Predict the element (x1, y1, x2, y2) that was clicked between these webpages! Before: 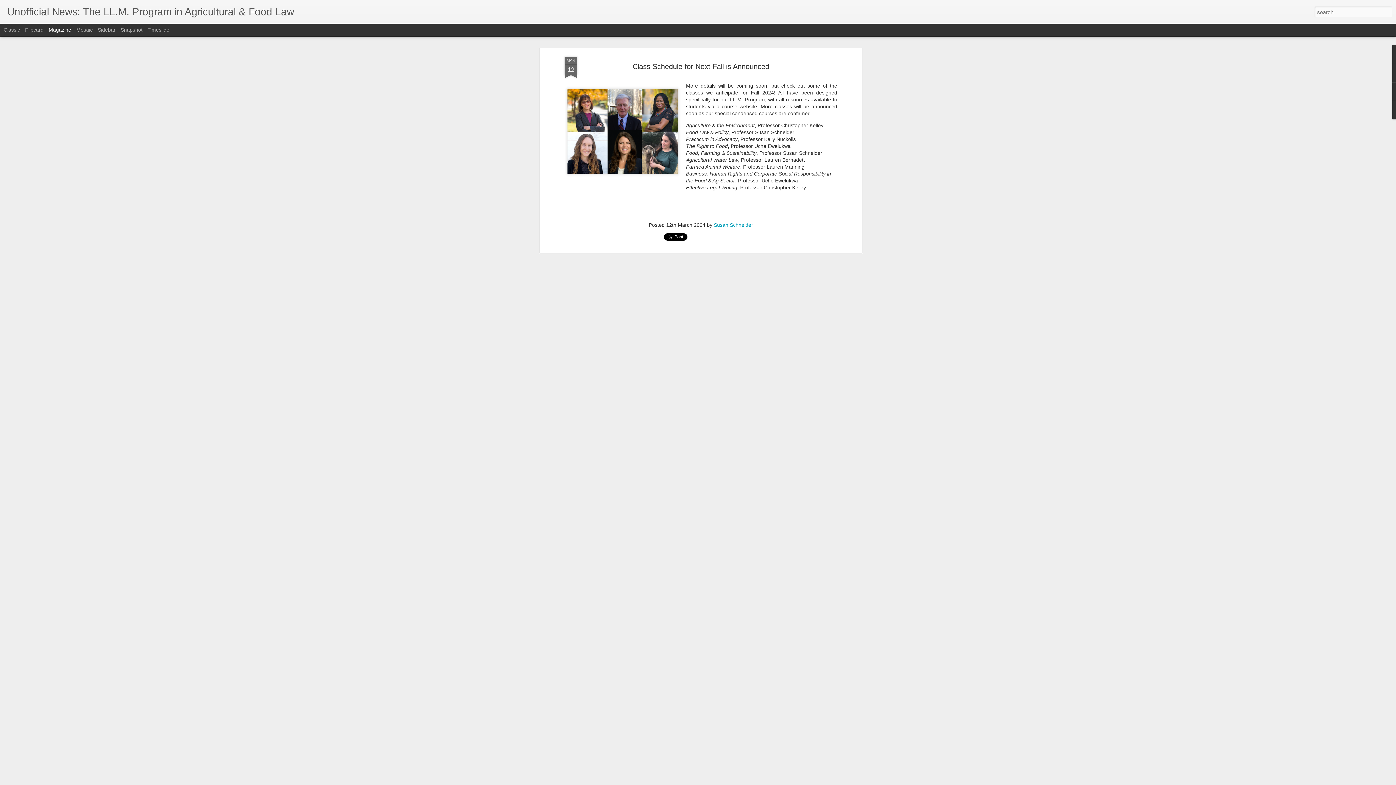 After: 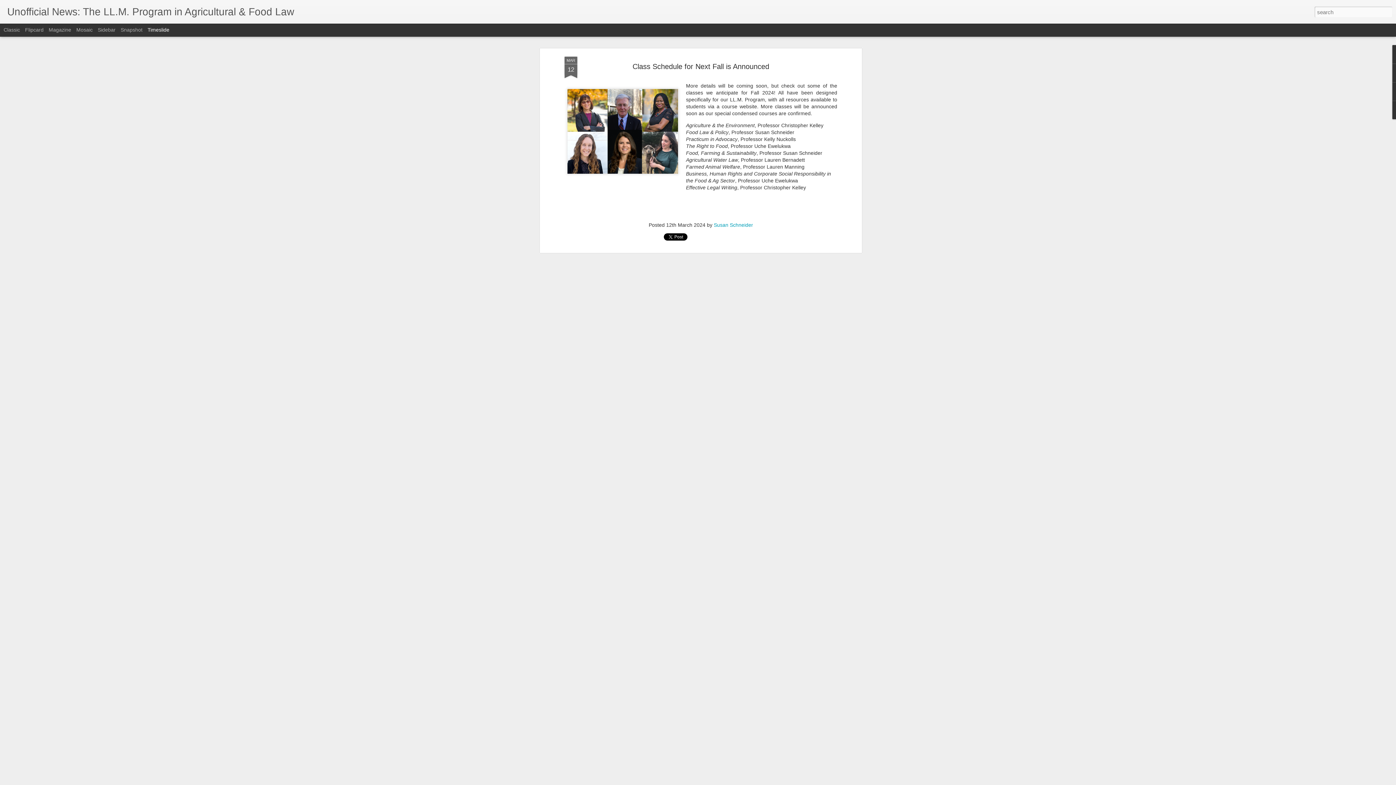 Action: bbox: (147, 26, 169, 32) label: Timeslide